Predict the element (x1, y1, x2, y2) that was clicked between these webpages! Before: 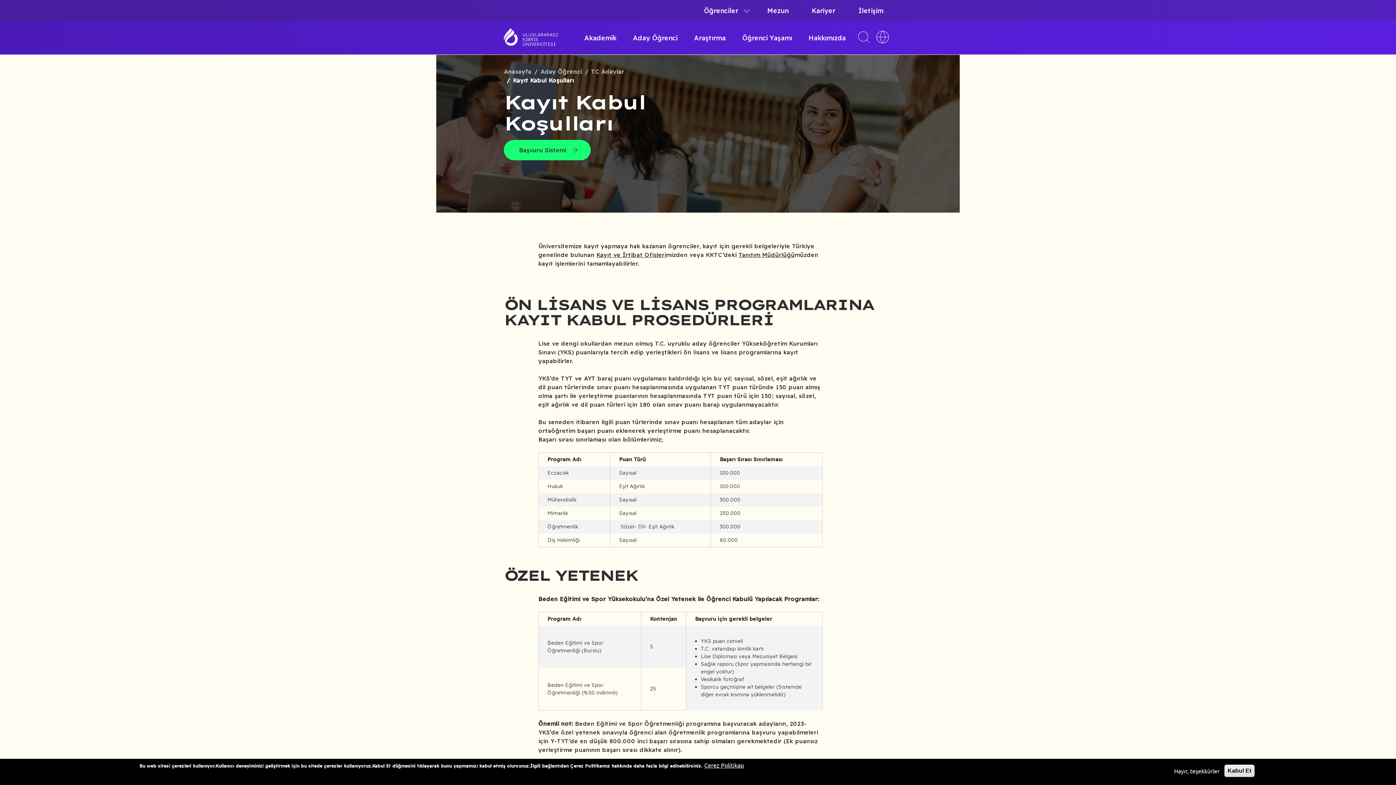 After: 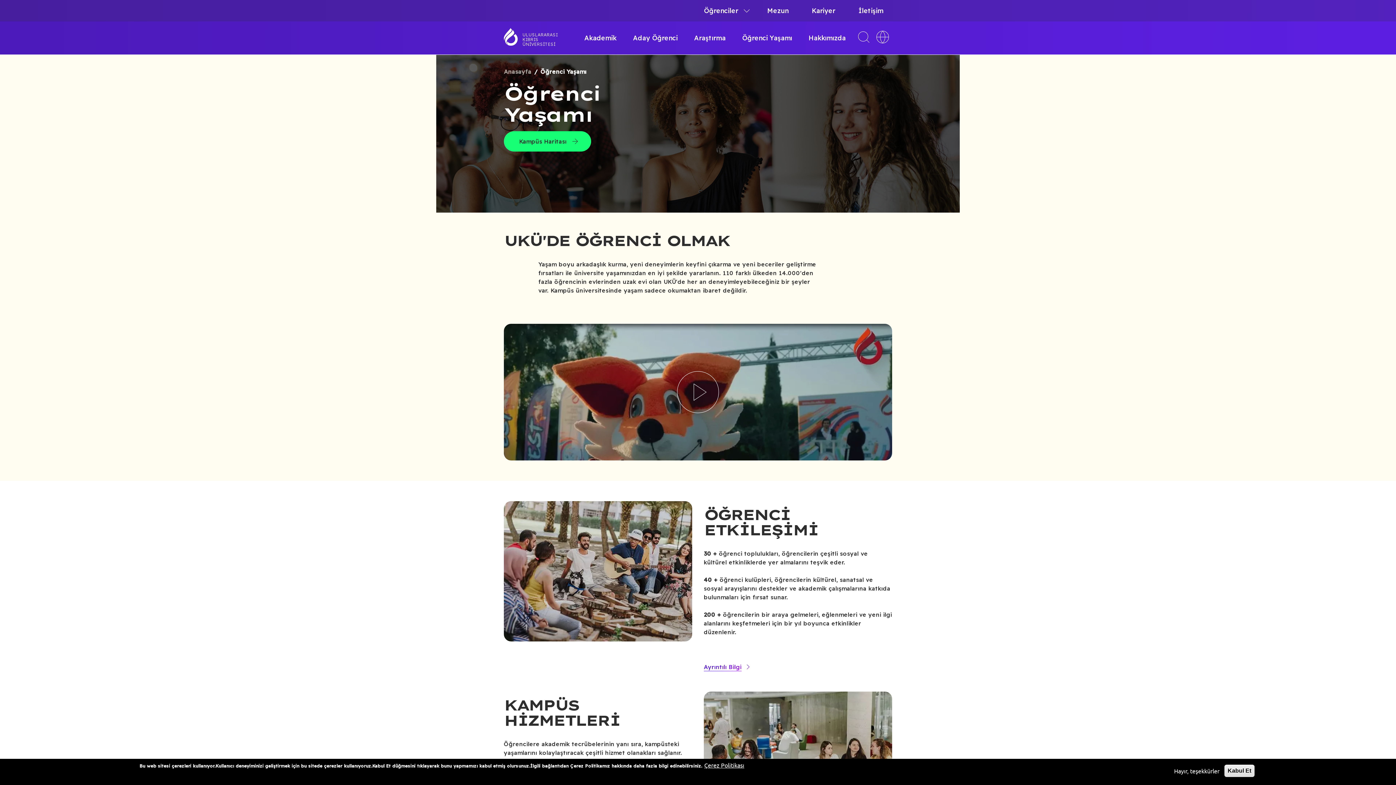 Action: label: Öğrenci Yaşamı bbox: (735, 21, 799, 54)